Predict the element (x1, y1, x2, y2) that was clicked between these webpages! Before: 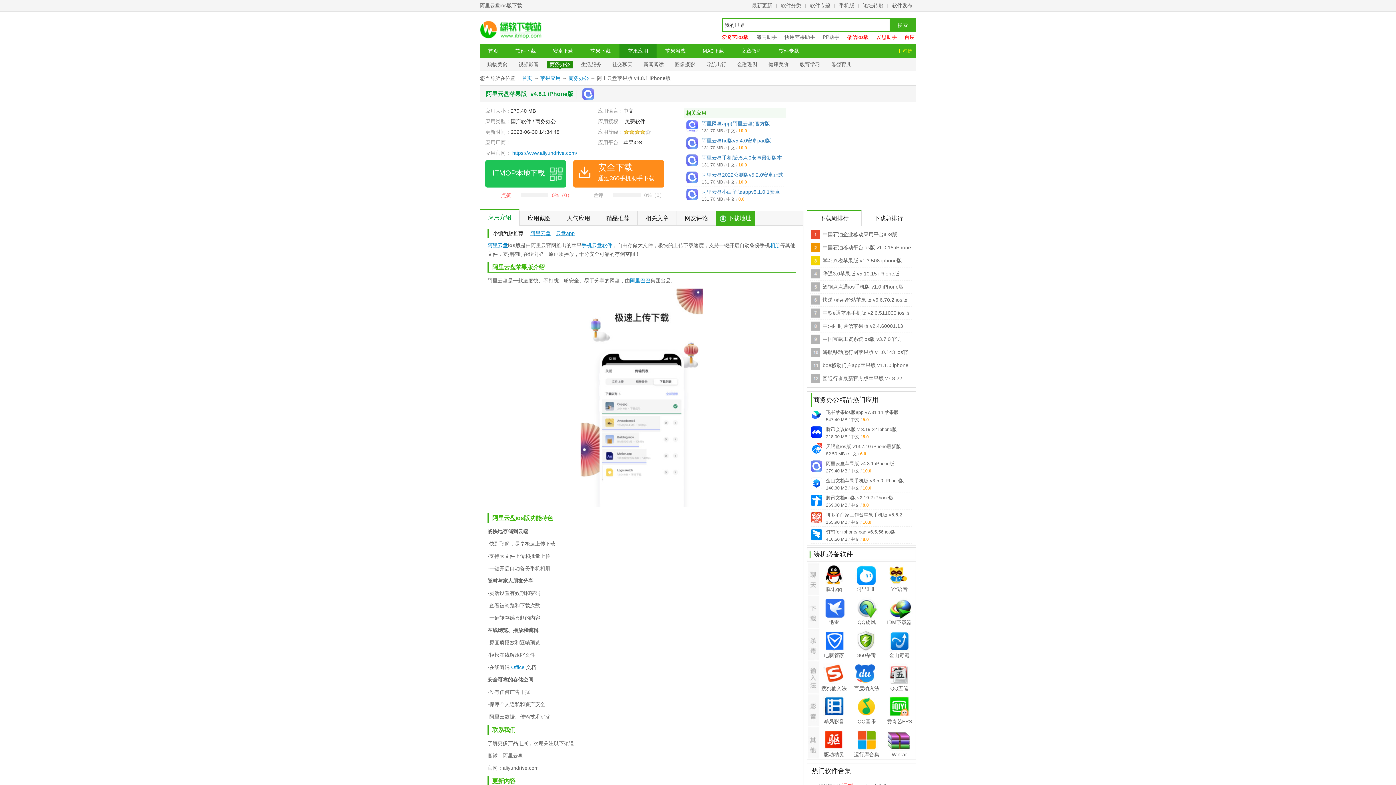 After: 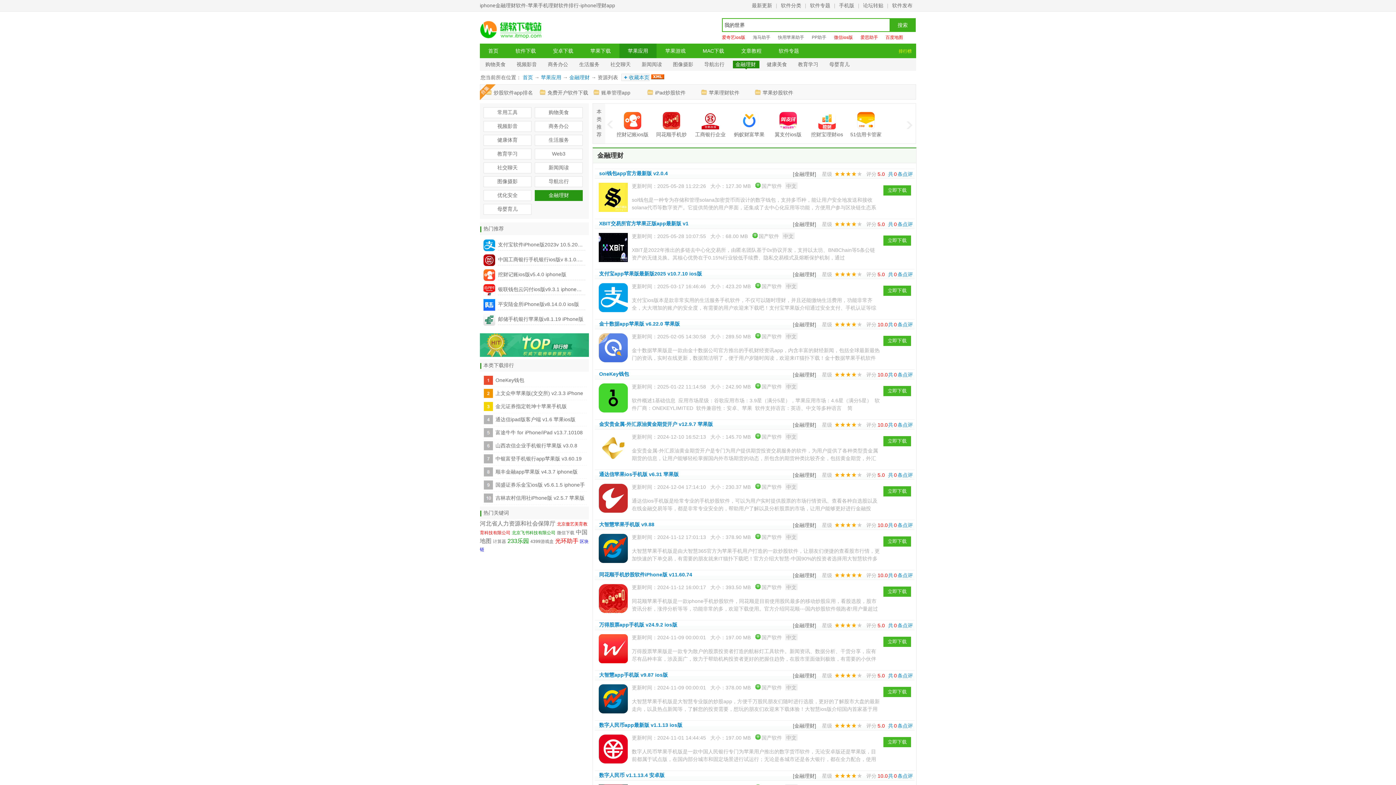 Action: label: 金融理财 bbox: (737, 61, 757, 67)